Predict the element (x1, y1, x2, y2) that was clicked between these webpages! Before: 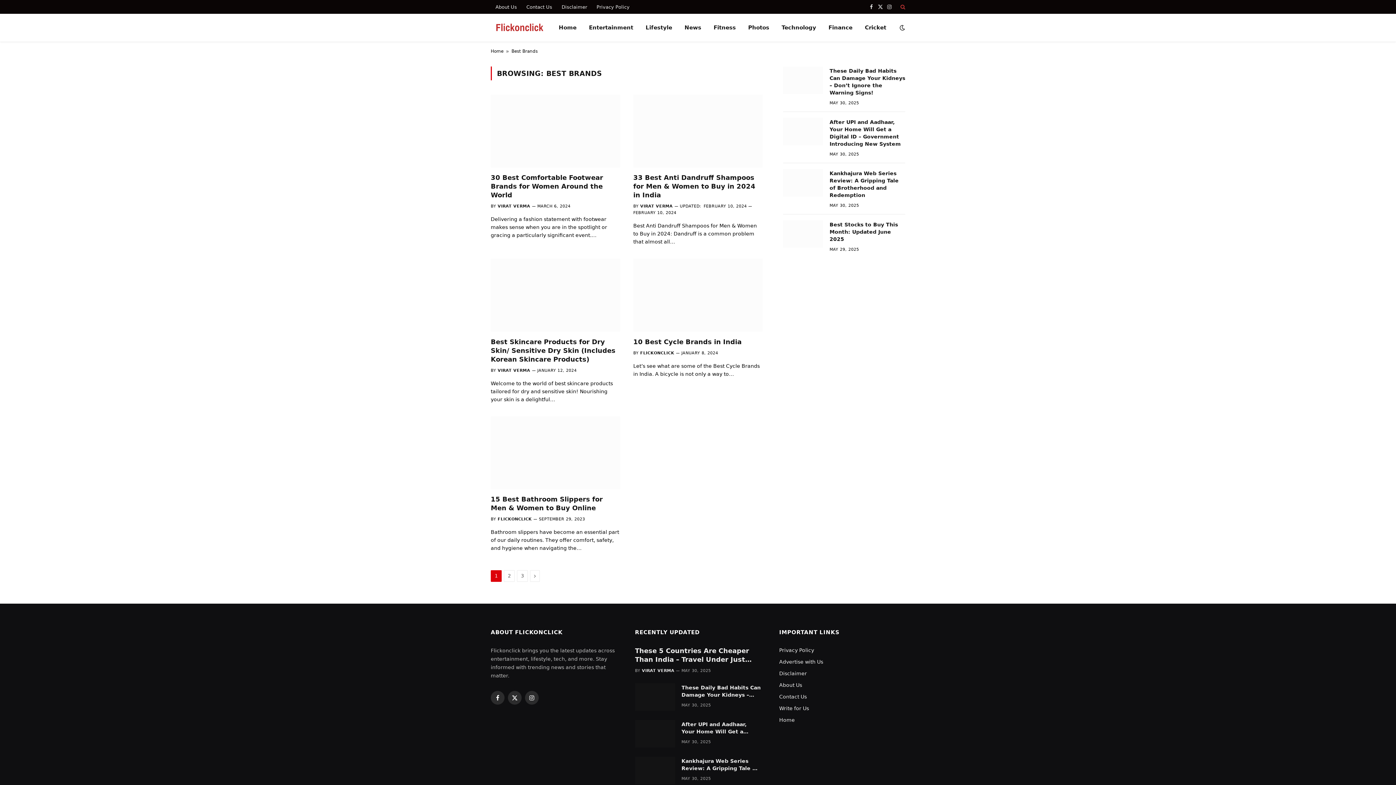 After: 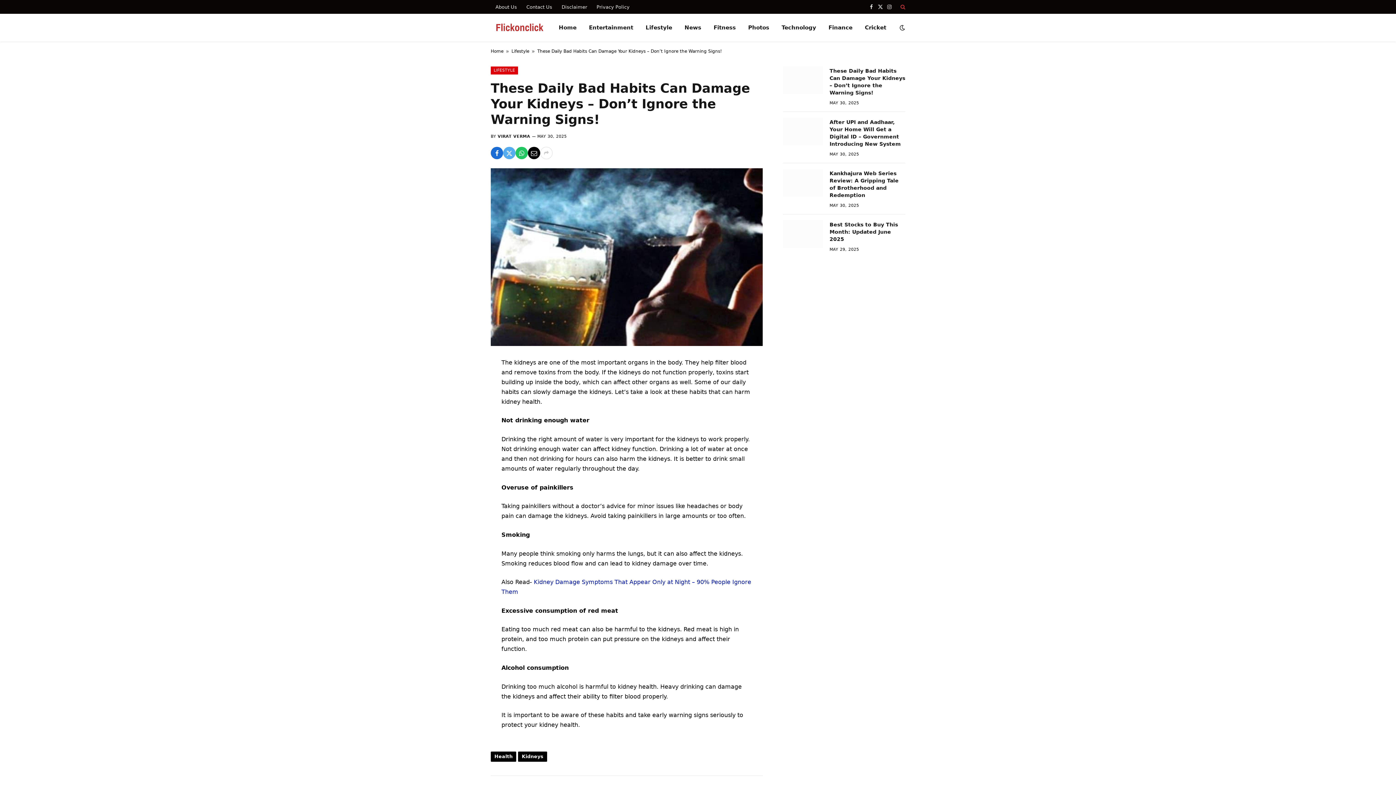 Action: bbox: (635, 683, 675, 711)